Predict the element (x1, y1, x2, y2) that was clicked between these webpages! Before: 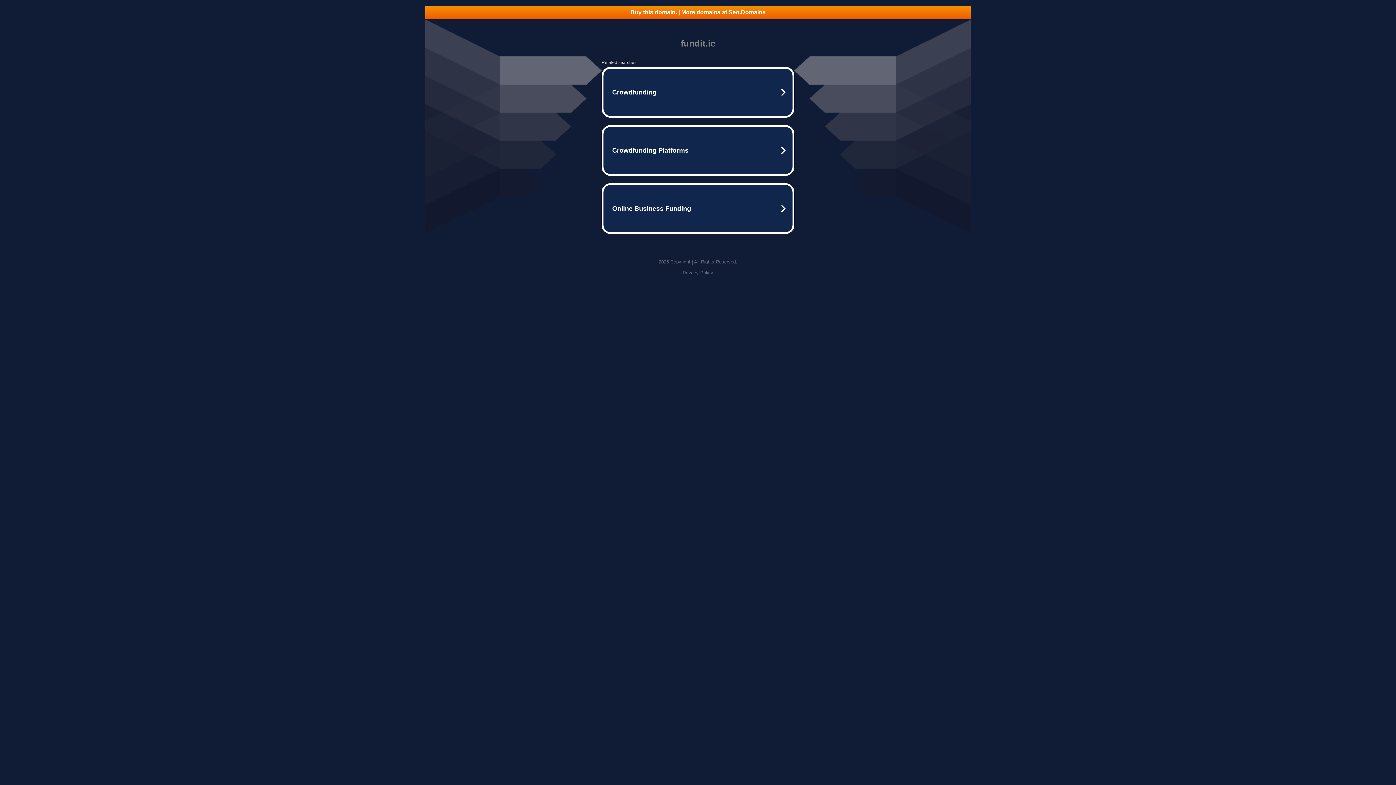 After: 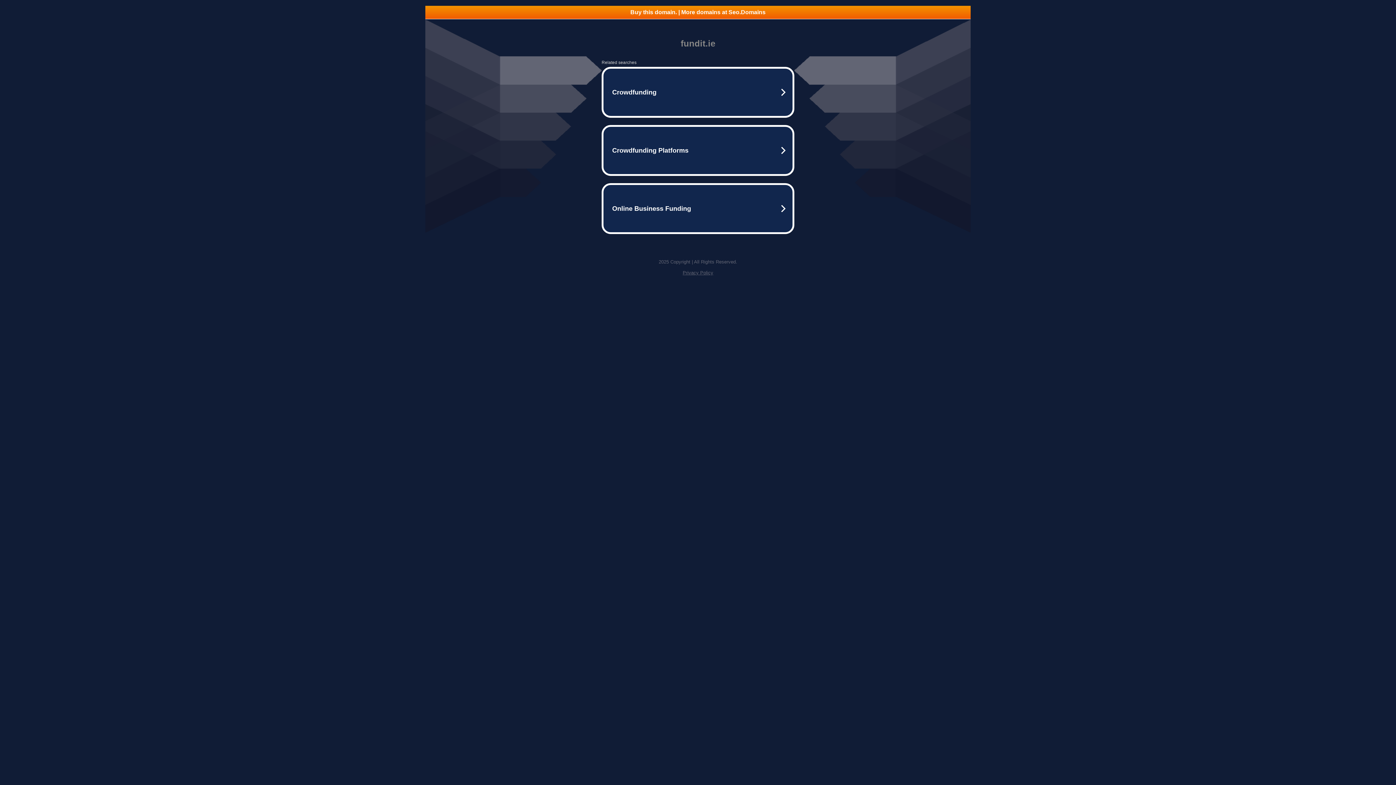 Action: bbox: (682, 270, 713, 275) label: Privacy Policy